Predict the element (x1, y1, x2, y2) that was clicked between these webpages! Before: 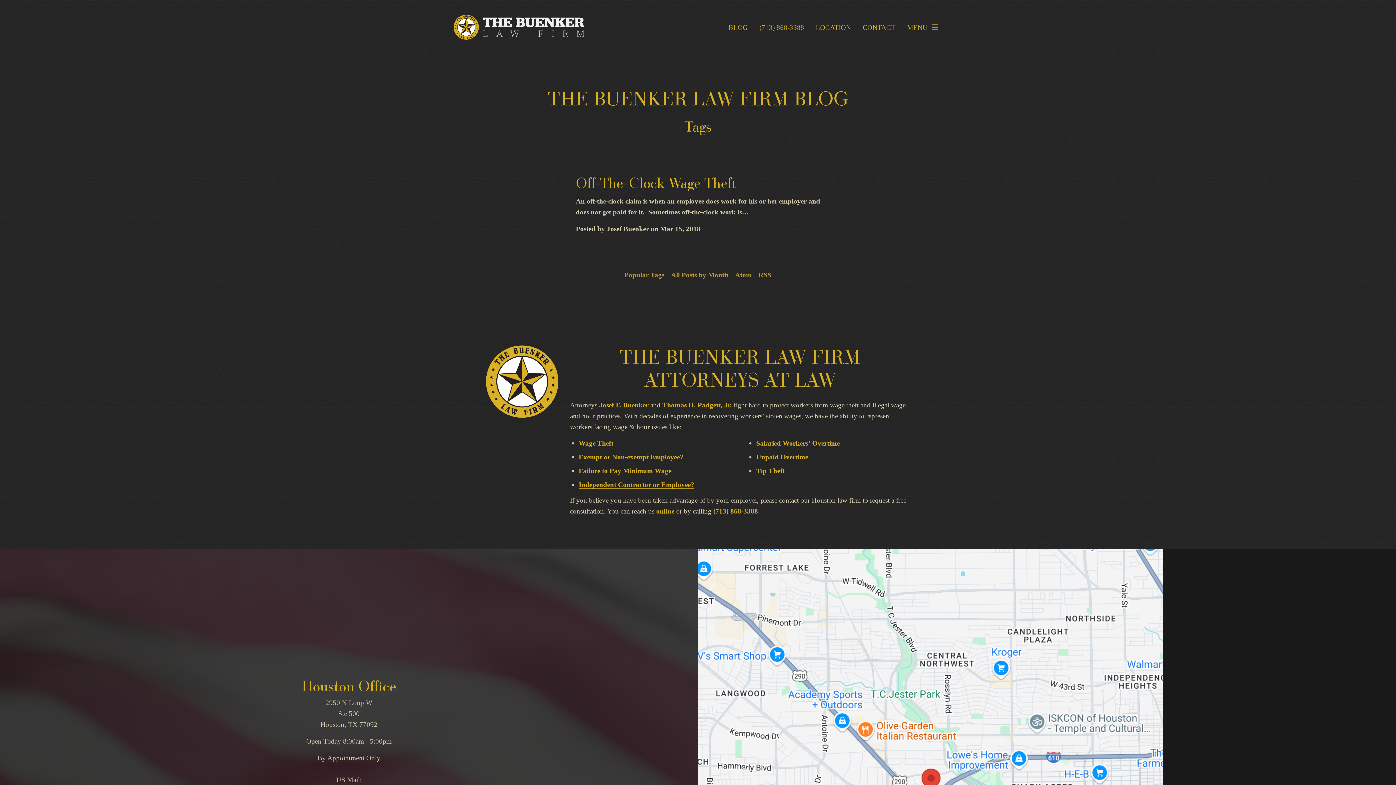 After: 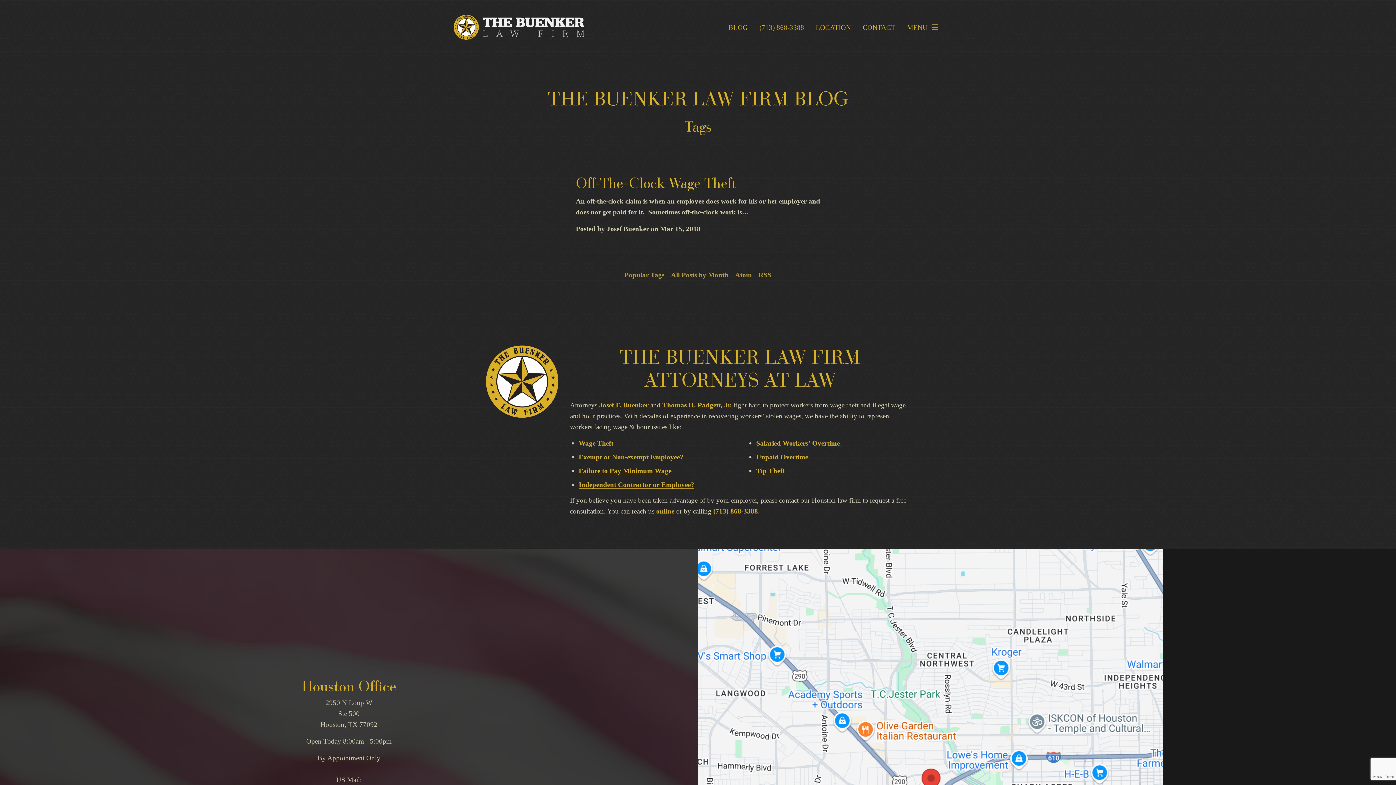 Action: bbox: (698, 777, 1163, 785) label: Locations Map